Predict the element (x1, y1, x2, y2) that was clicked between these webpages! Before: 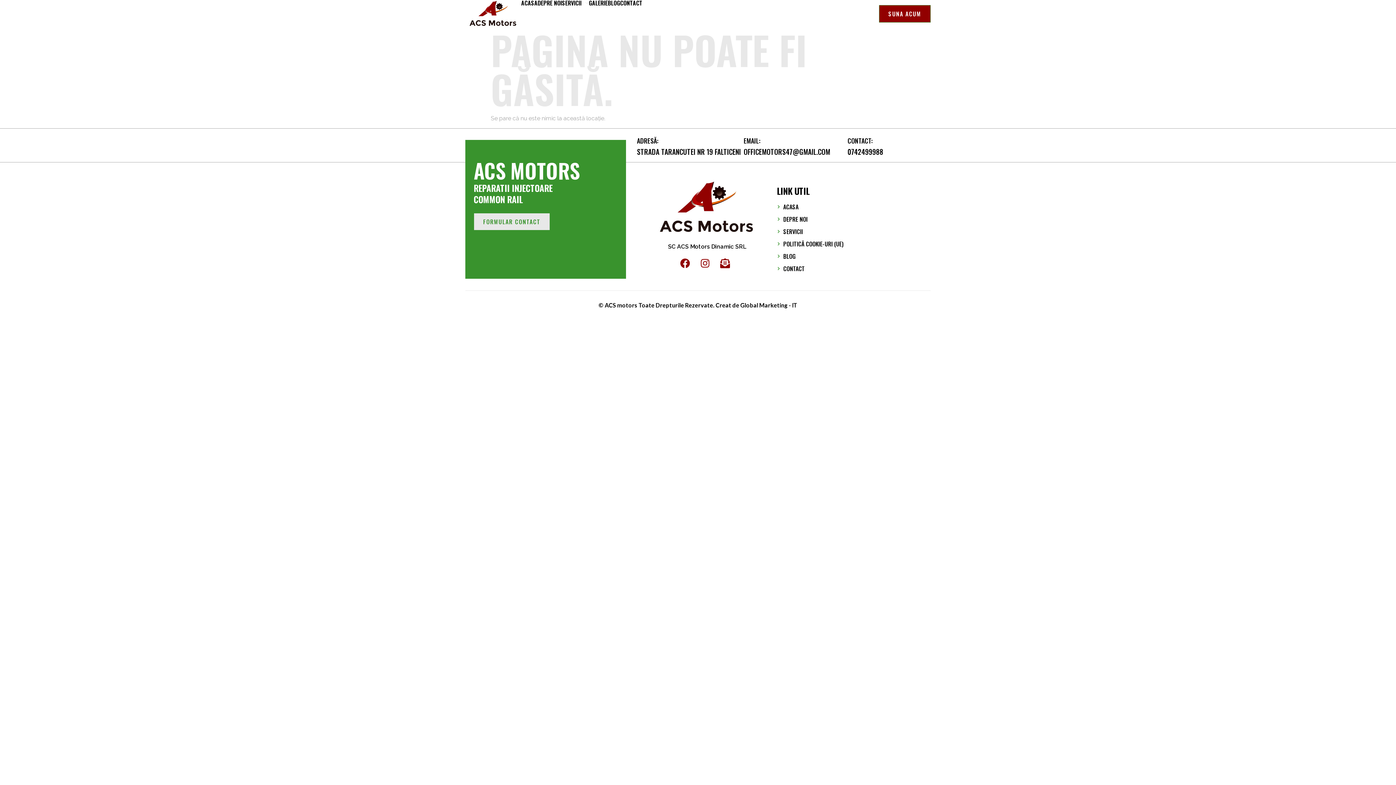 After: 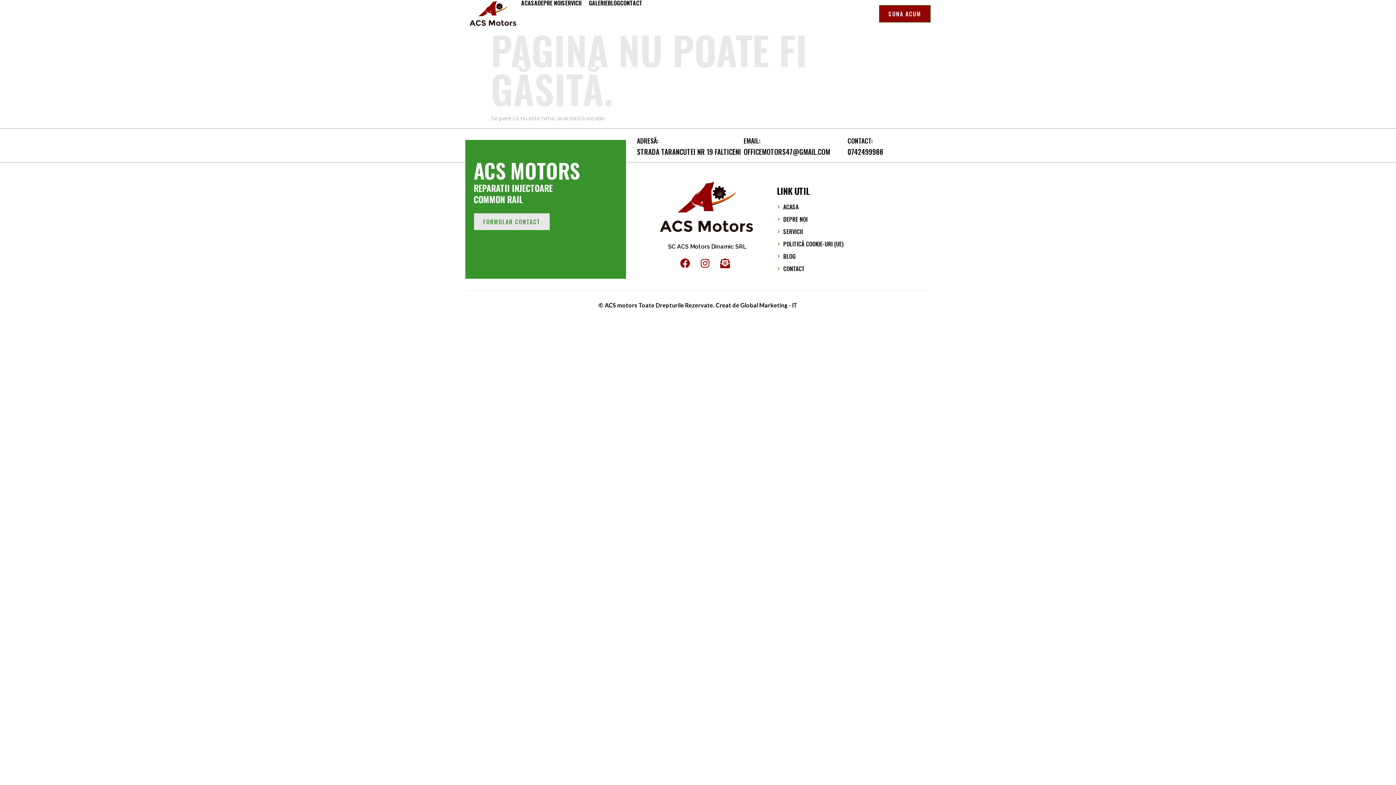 Action: bbox: (847, 135, 872, 145) label: CONTACT: